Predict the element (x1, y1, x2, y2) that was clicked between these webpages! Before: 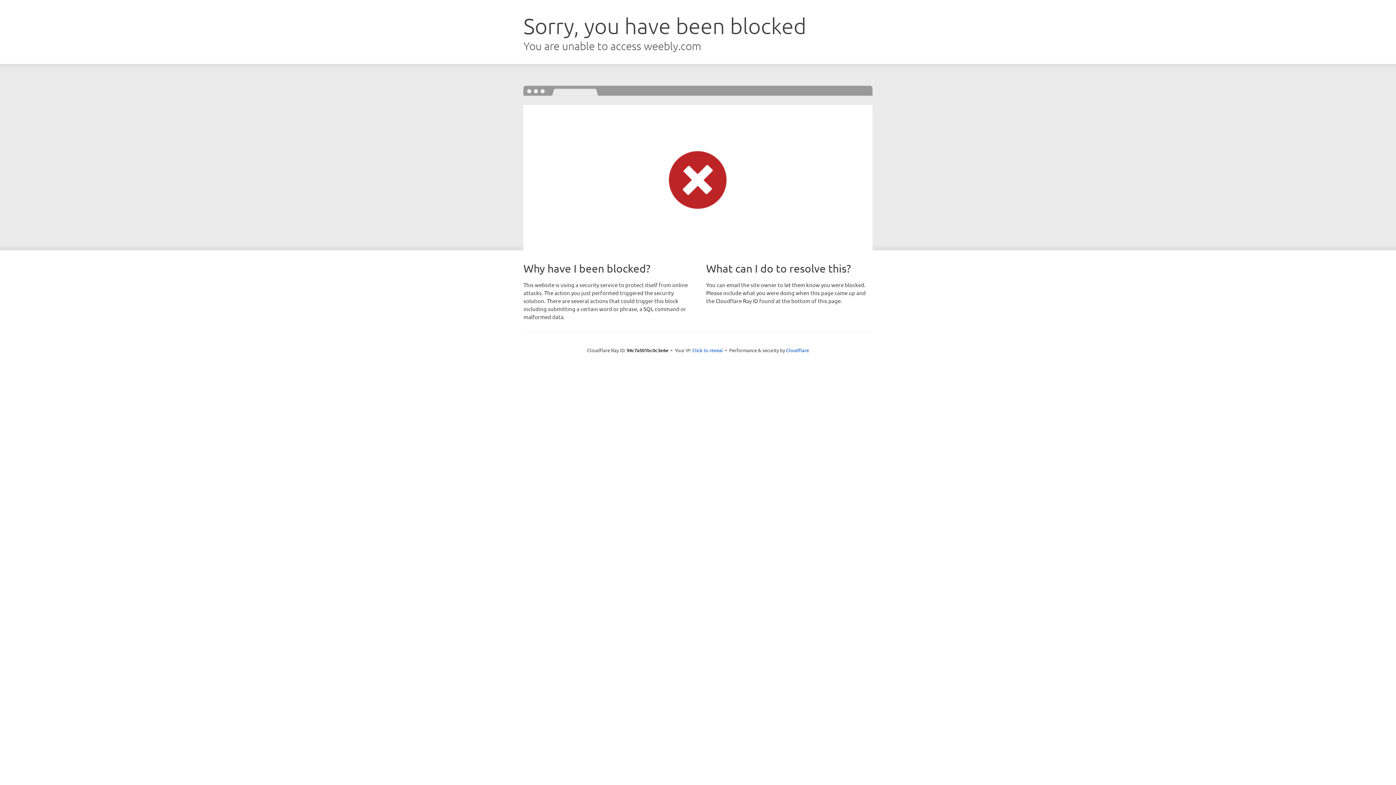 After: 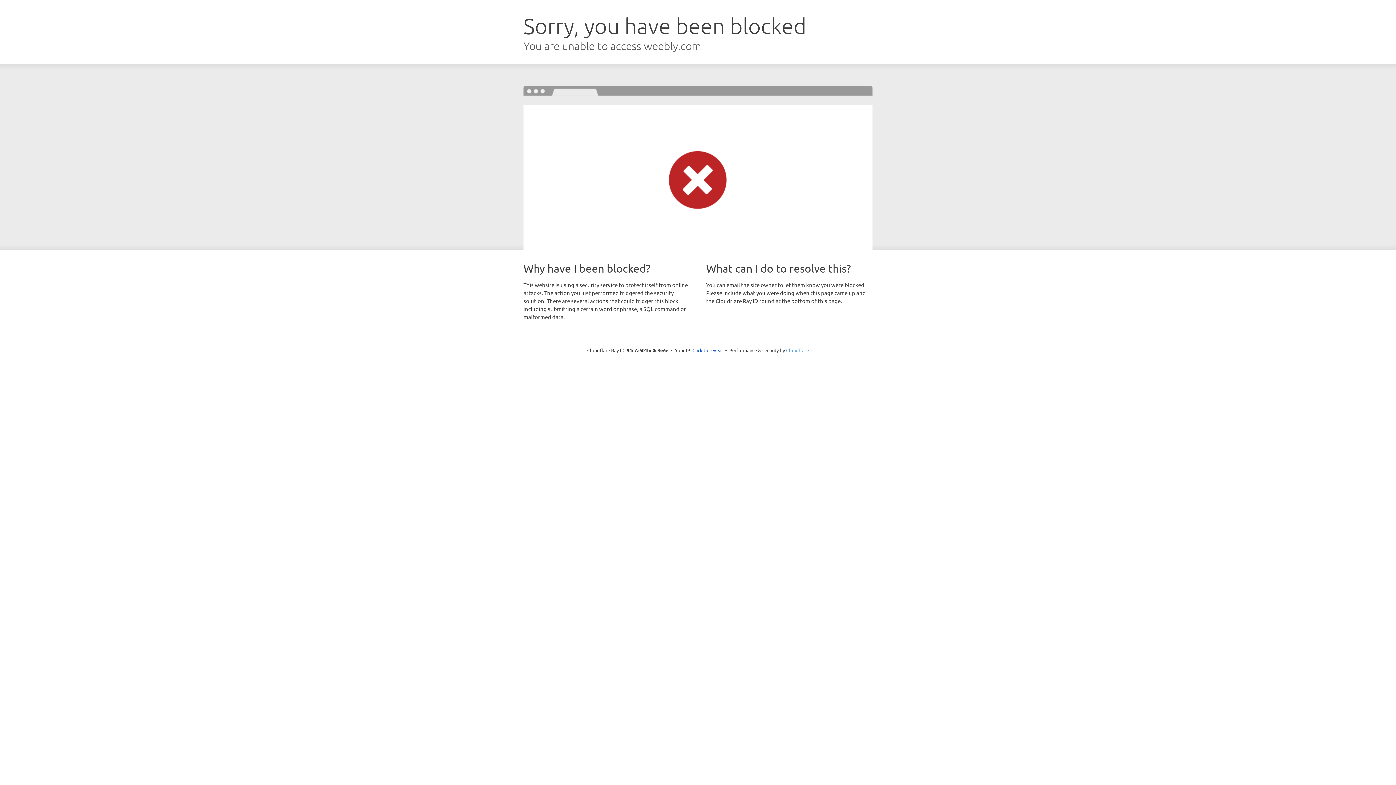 Action: bbox: (786, 347, 809, 353) label: Cloudflare